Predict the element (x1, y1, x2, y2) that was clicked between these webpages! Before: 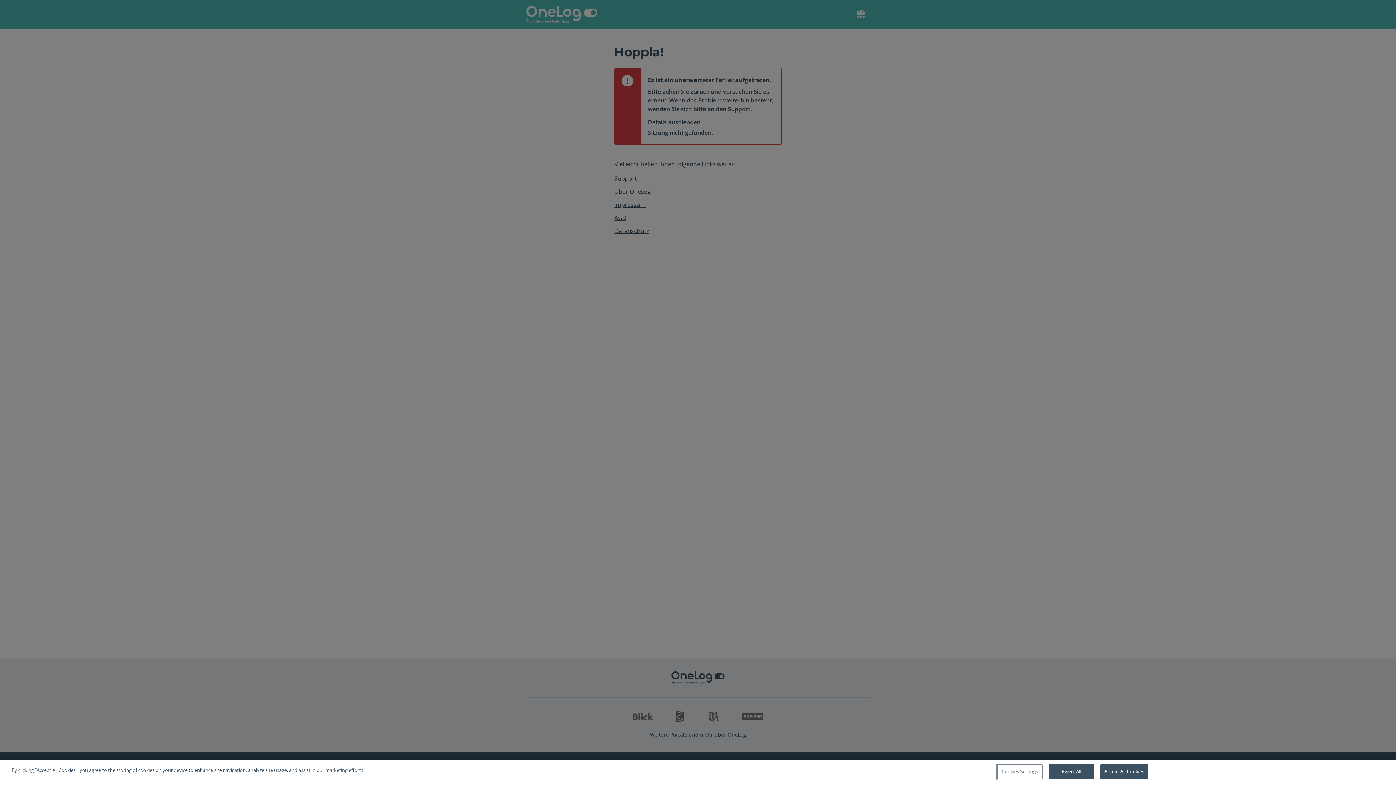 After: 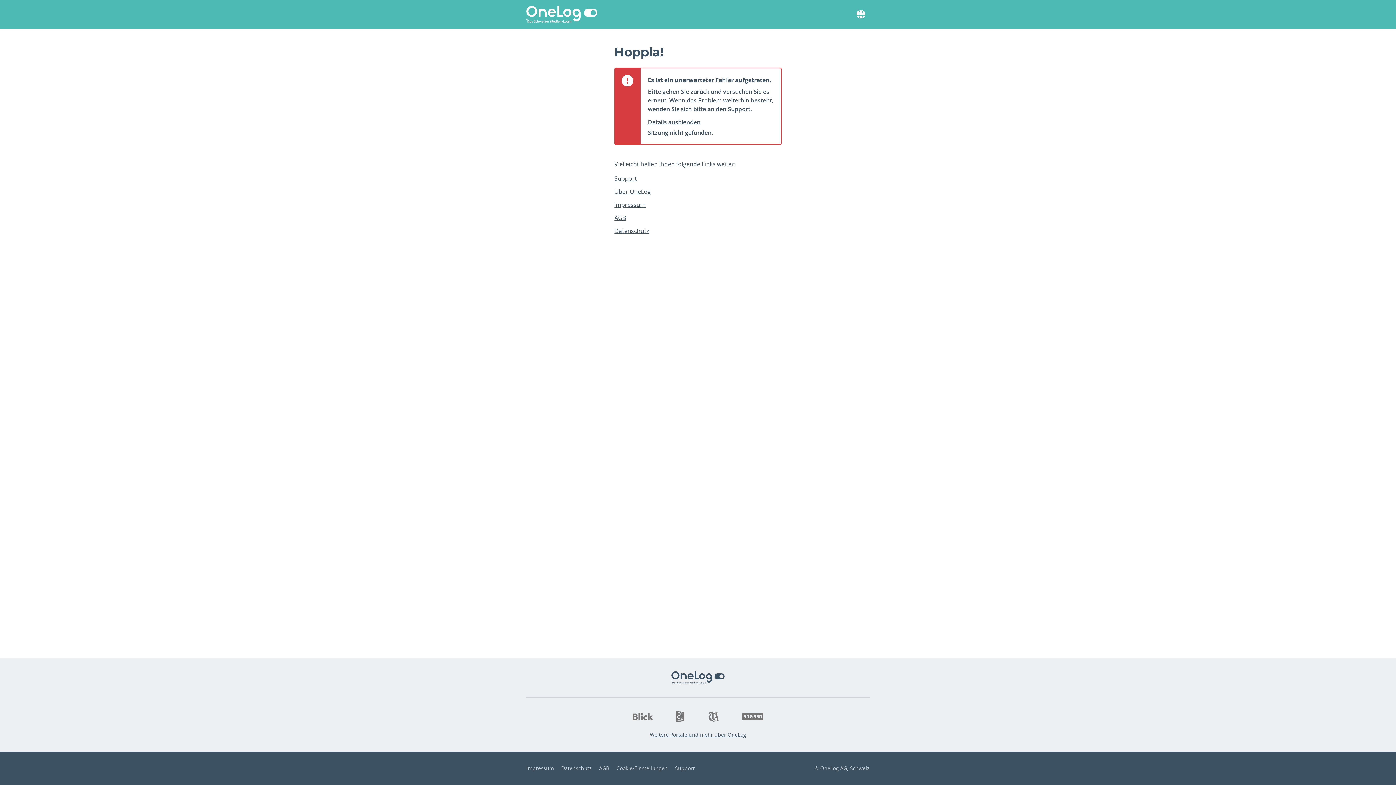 Action: bbox: (1100, 764, 1148, 779) label: Accept All Cookies